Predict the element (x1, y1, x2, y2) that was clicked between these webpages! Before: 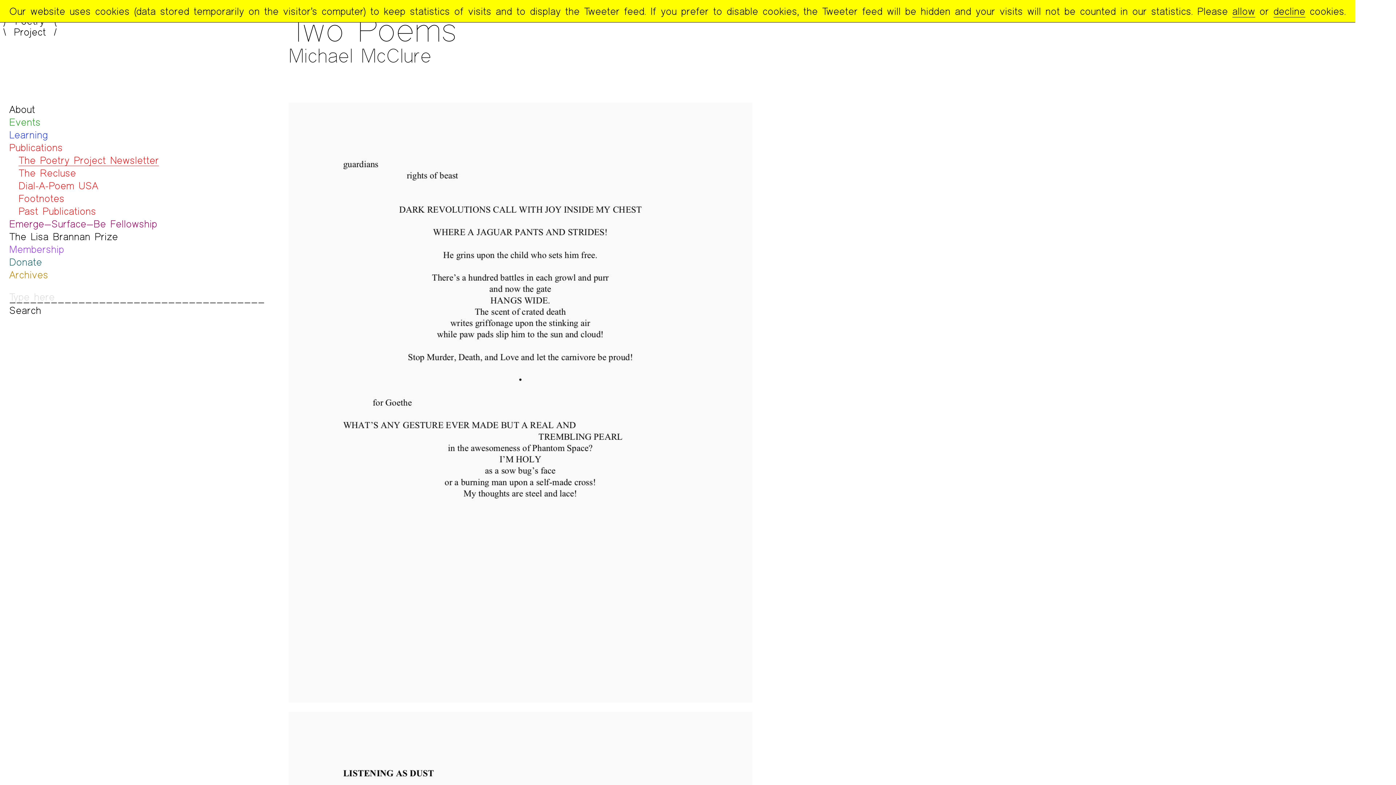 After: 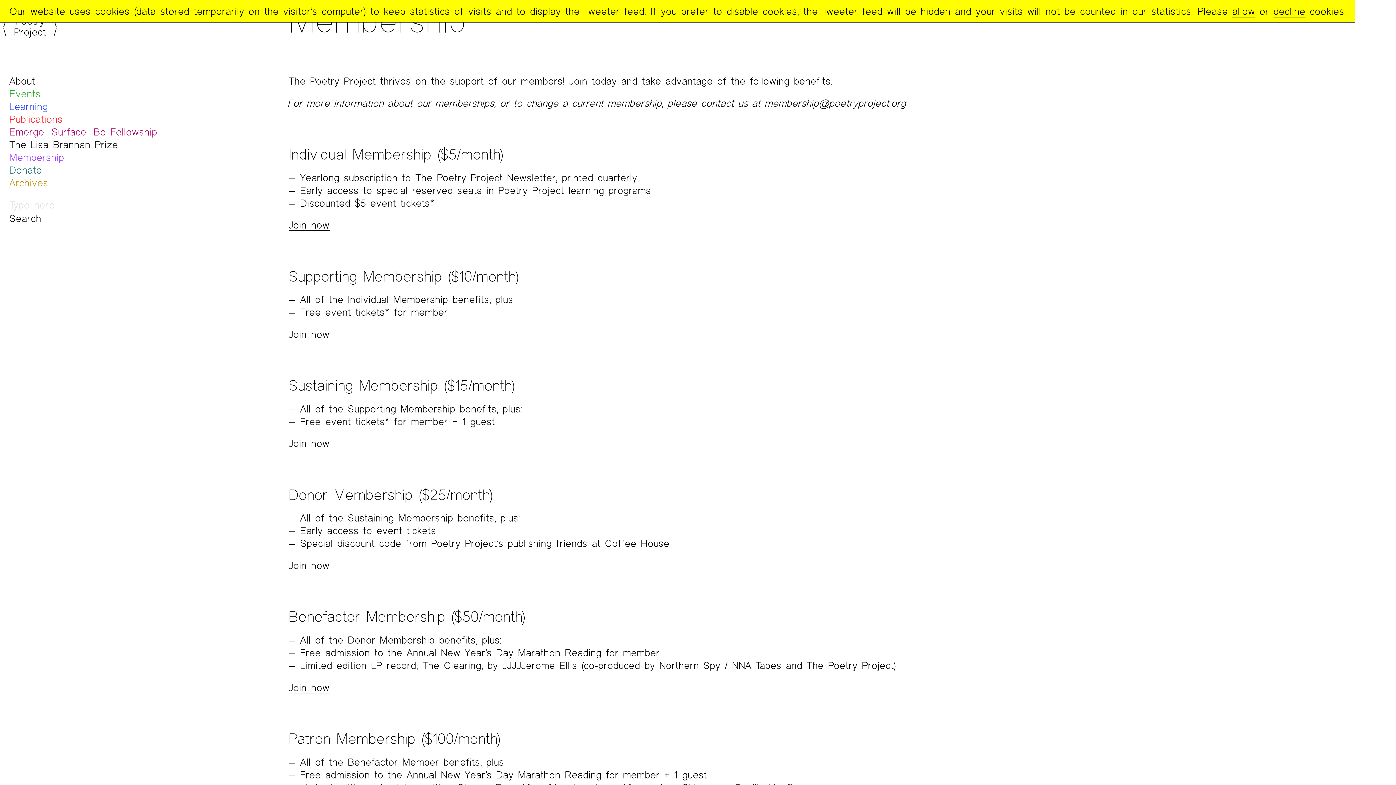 Action: bbox: (9, 243, 64, 255) label: Membership